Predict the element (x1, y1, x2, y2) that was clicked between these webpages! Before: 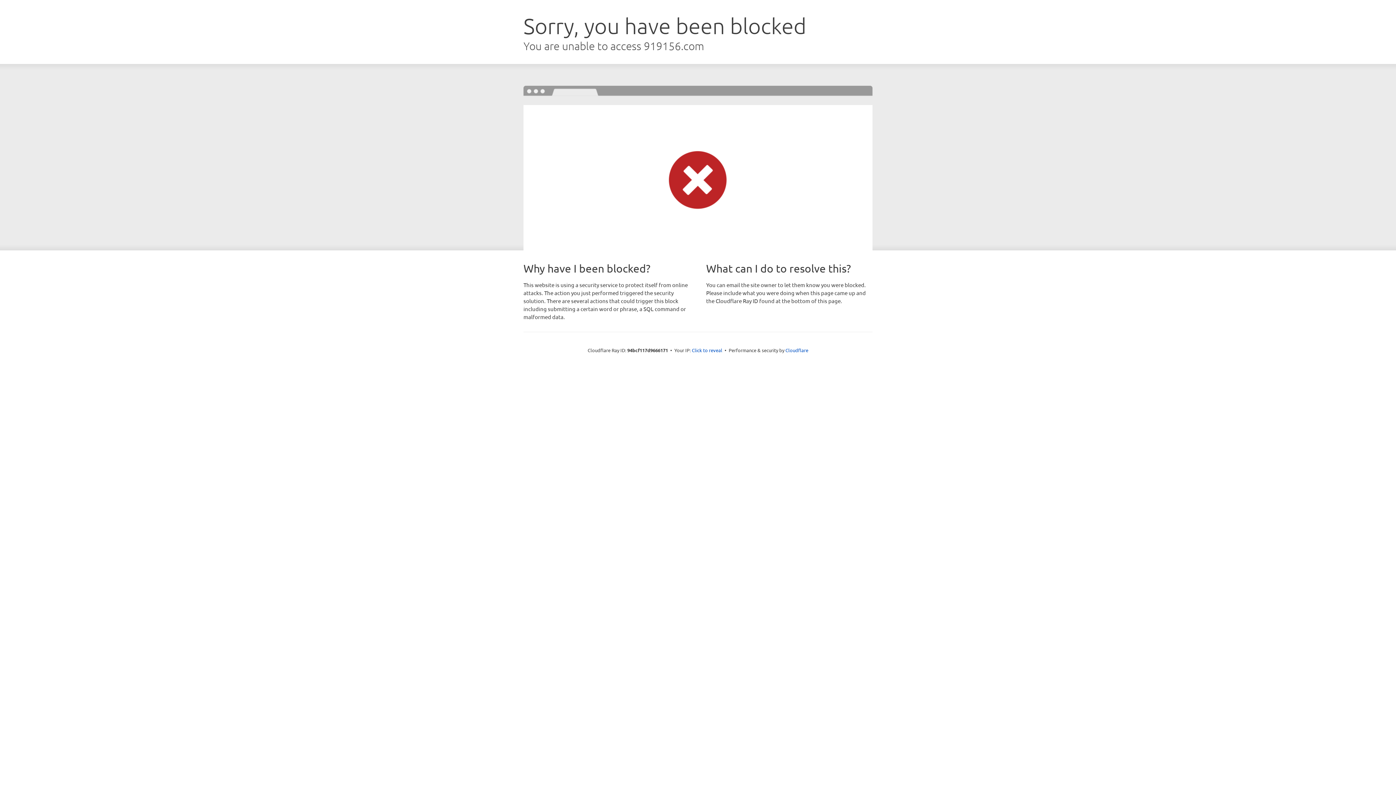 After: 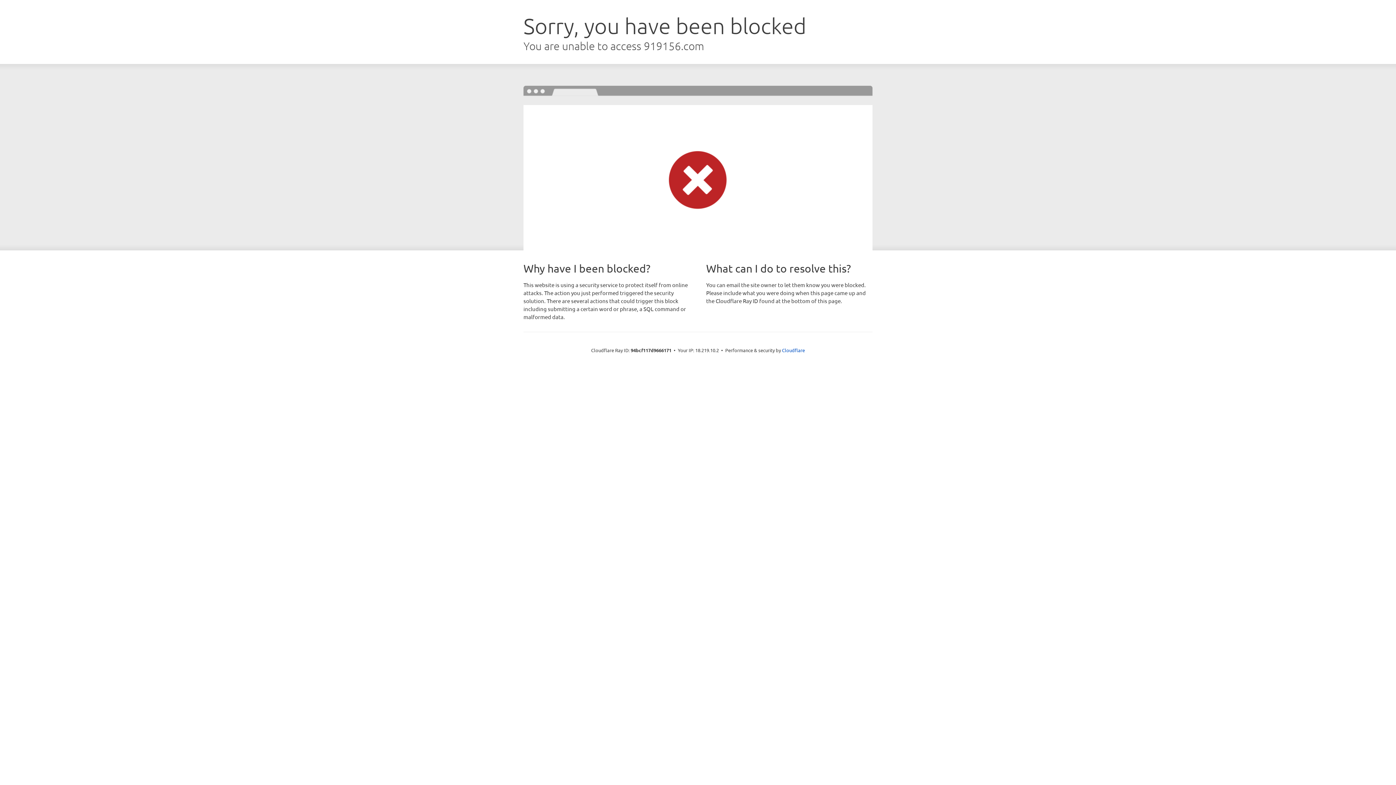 Action: label: Click to reveal bbox: (692, 346, 722, 353)